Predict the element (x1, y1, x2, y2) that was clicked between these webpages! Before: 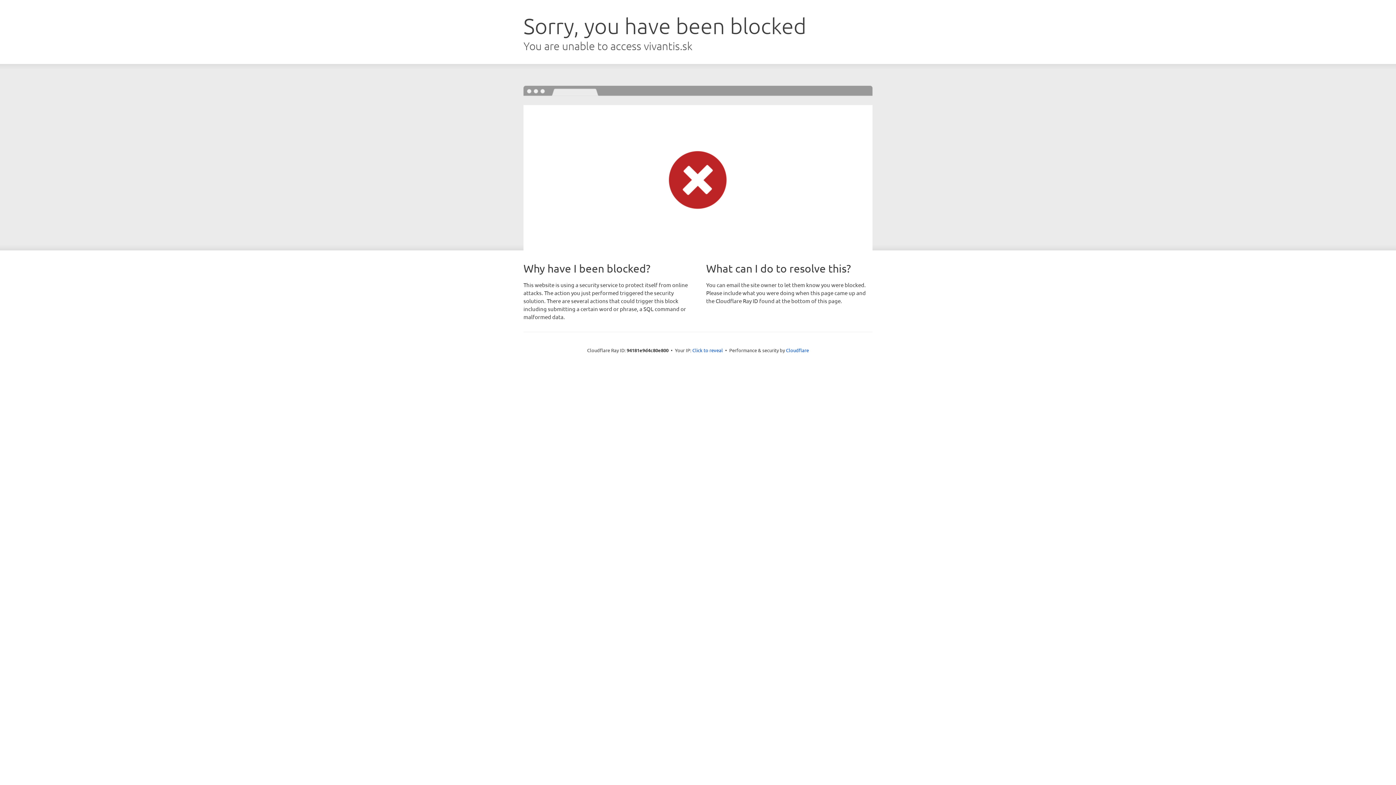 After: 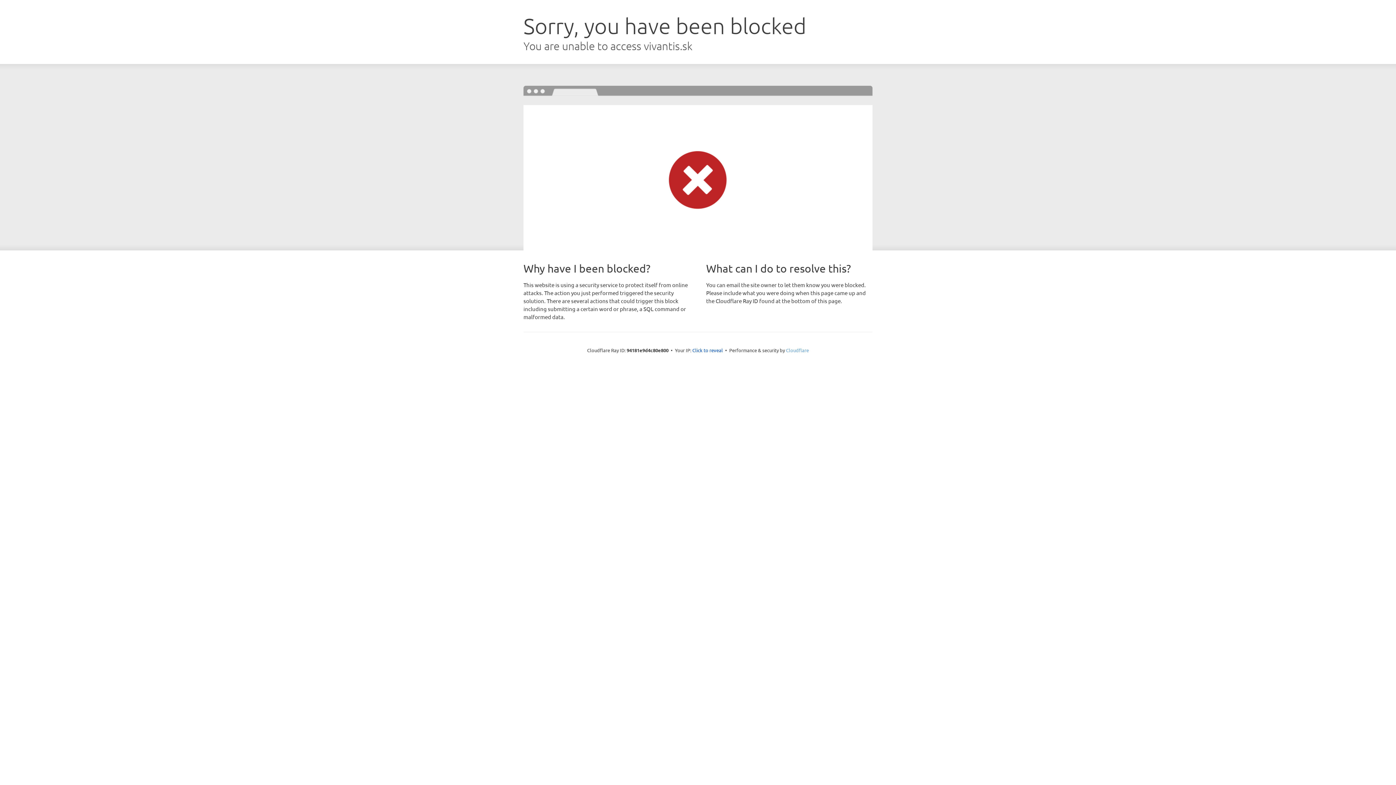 Action: bbox: (786, 347, 809, 353) label: Cloudflare